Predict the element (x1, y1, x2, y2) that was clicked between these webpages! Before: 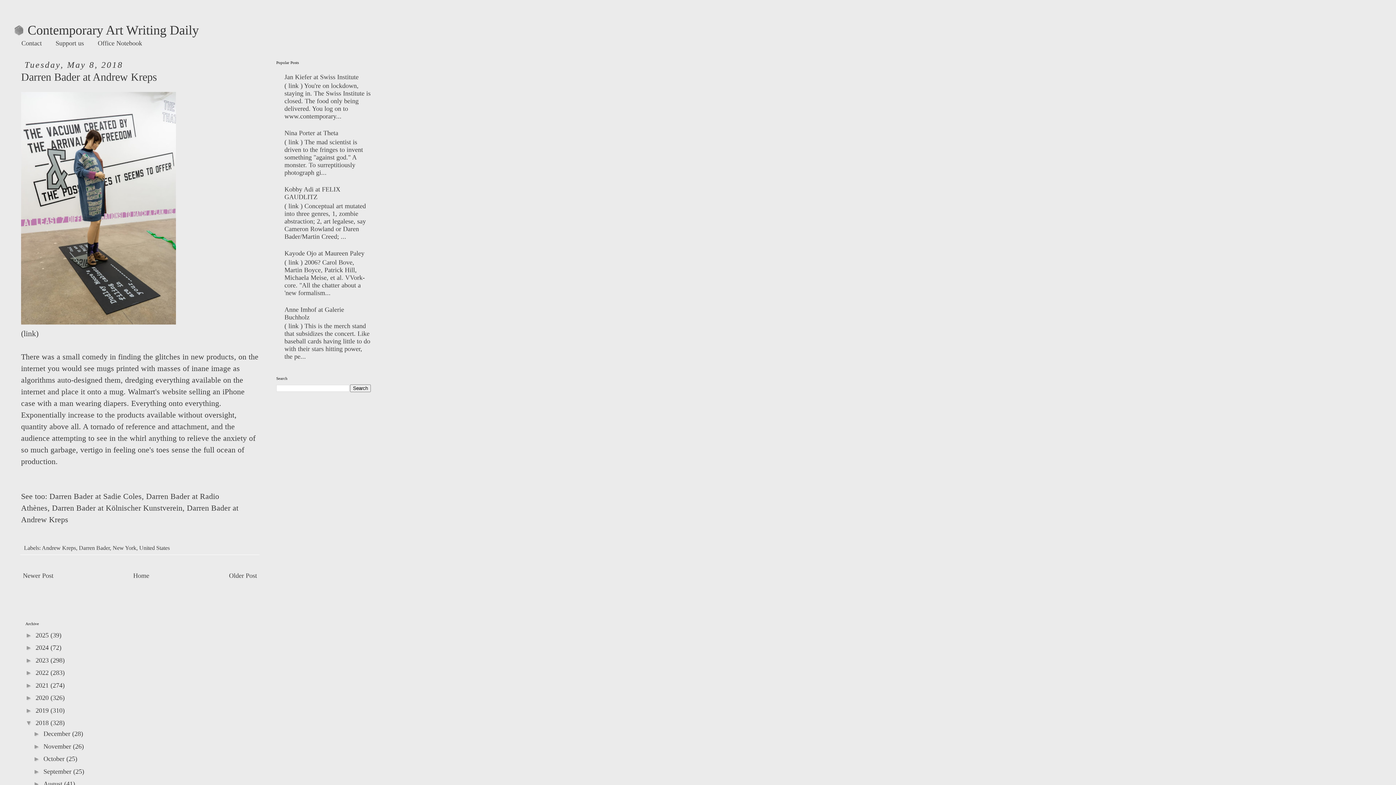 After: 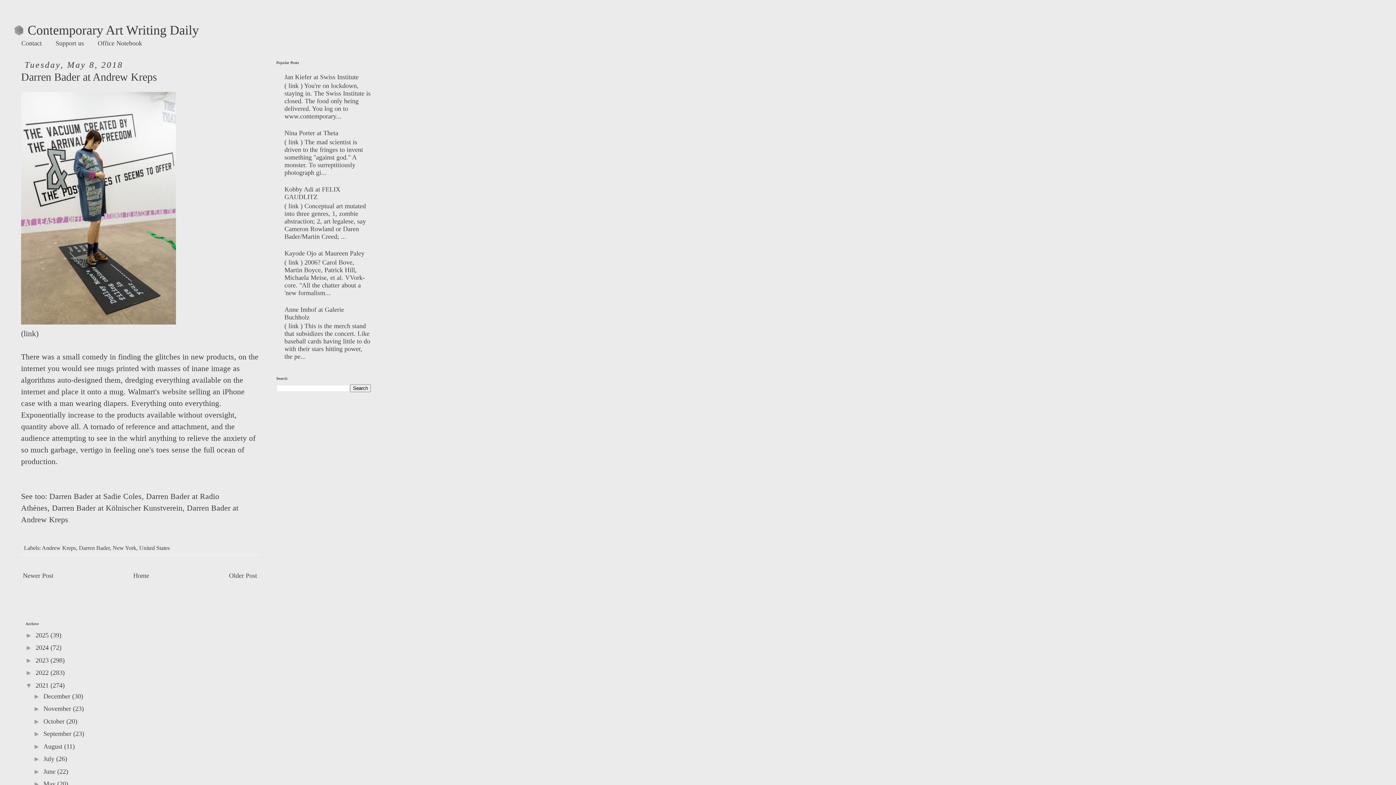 Action: label: ►   bbox: (25, 682, 35, 689)